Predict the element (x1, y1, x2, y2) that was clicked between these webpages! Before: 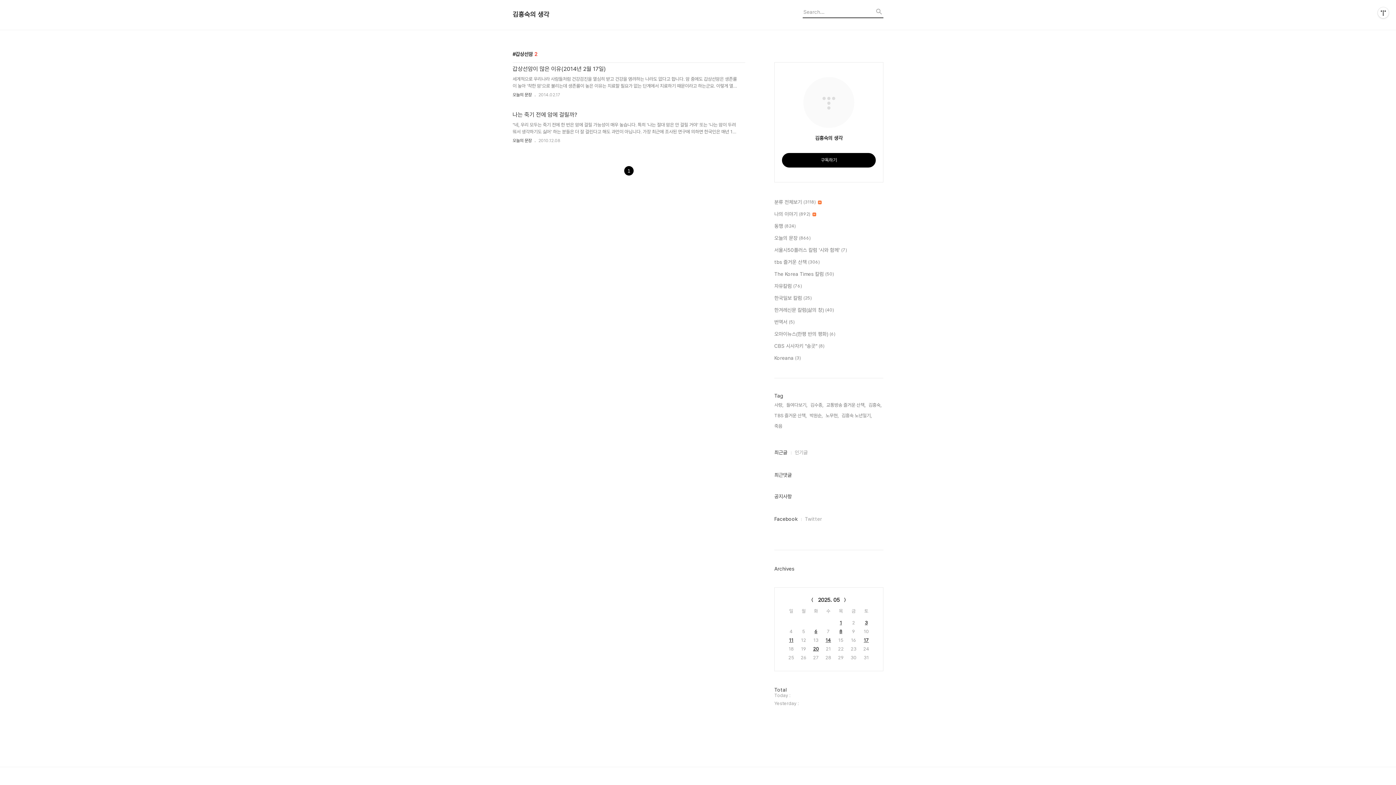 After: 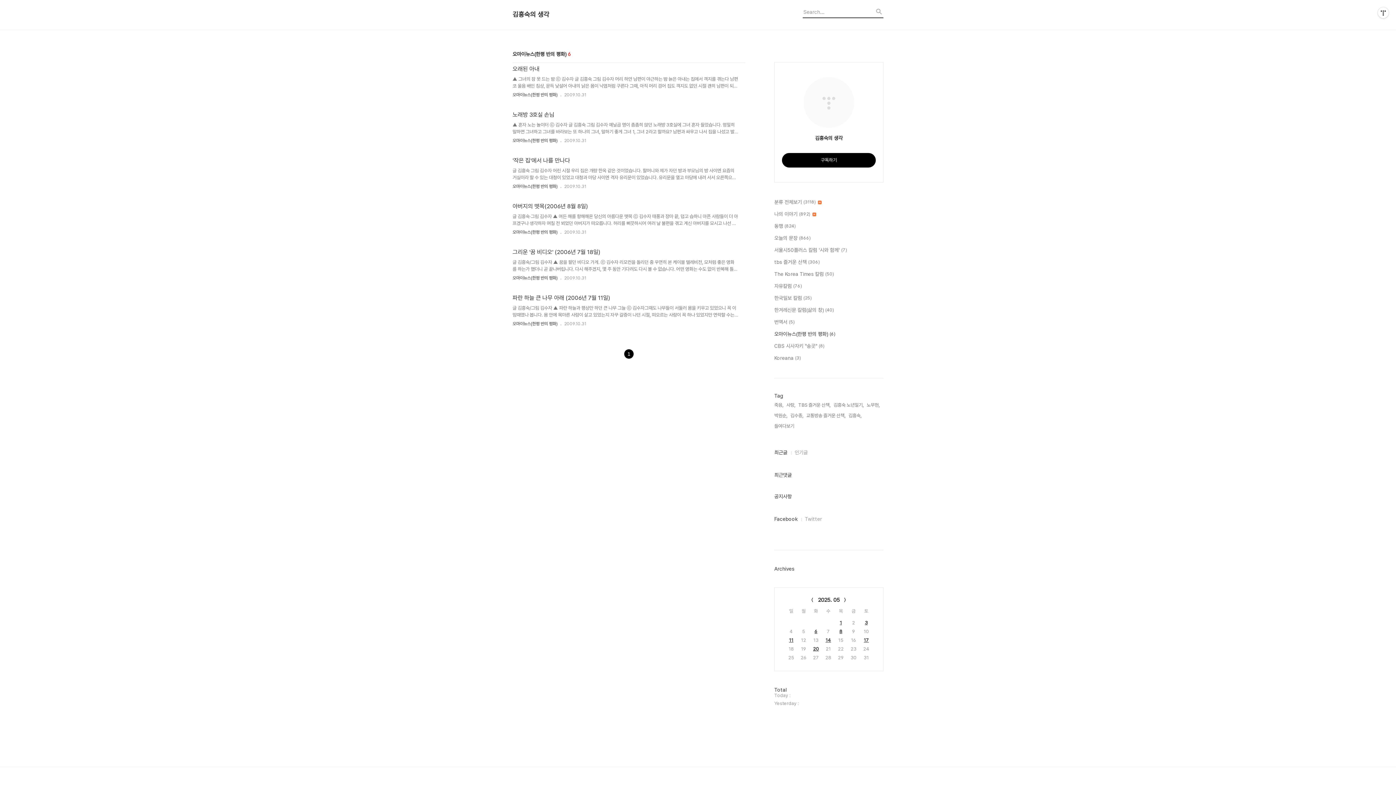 Action: bbox: (774, 330, 883, 338) label: 오마이뉴스(한평 반의 평화) (6)